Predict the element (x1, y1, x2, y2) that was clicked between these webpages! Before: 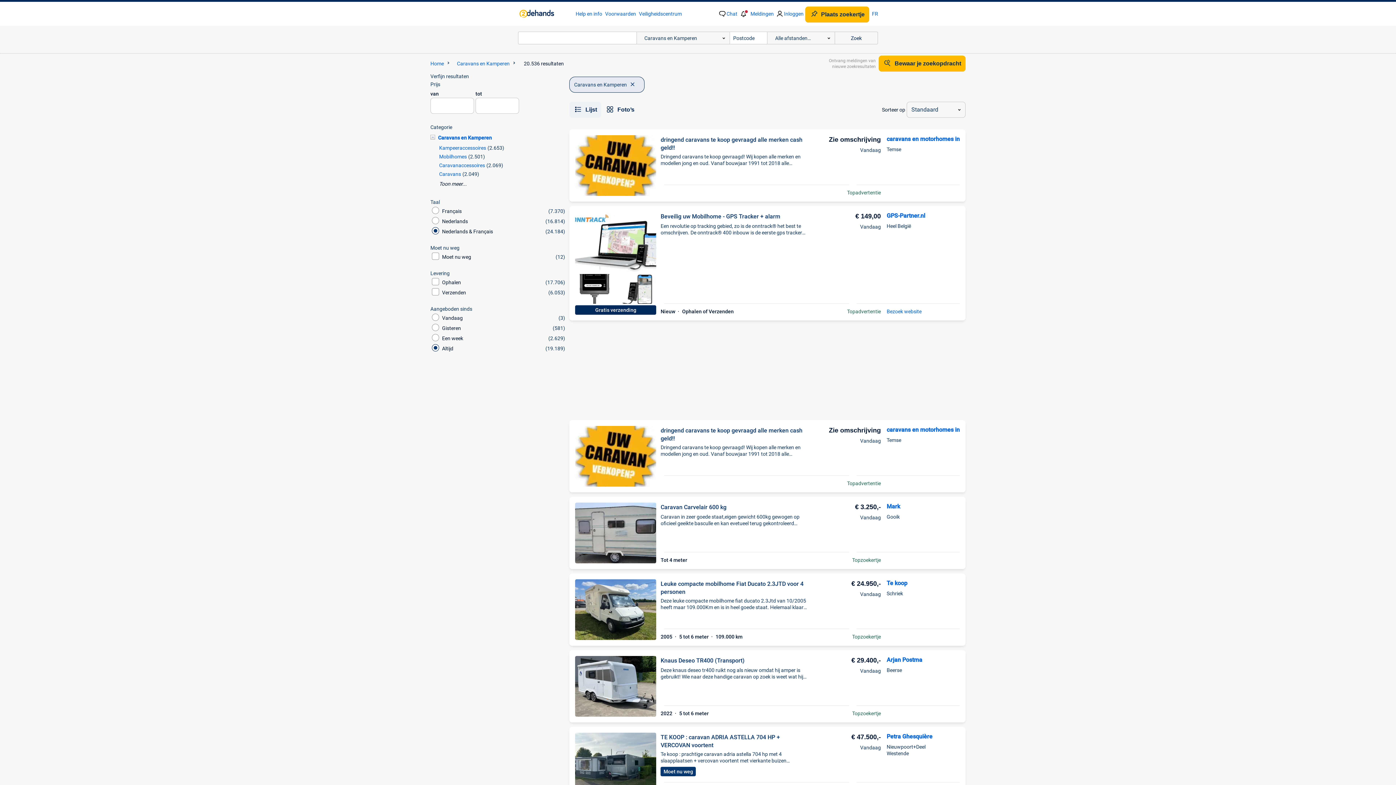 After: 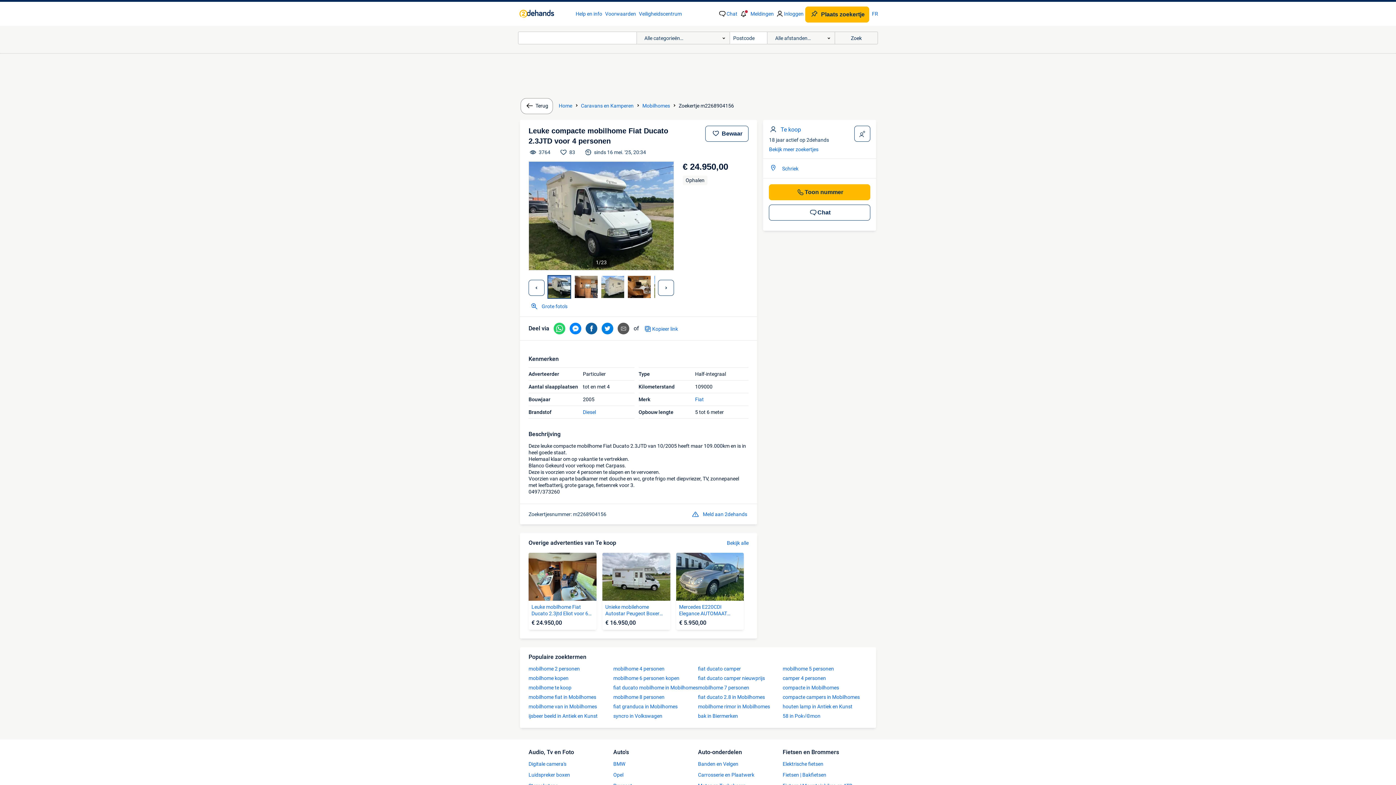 Action: bbox: (575, 579, 886, 640) label: Leuke compacte mobilhome Fiat Ducato 2.3JTD voor 4 personen

Deze leuke compacte mobilhome fiat ducato 2.3Jtd van 10/2005 heeft maar 109.000Km en is in heel goede staat. Helemaal klaar om op

2005 
5 tot 6 meter 
109.000 km
€ 24.950,-
Vandaag
Topzoekertje